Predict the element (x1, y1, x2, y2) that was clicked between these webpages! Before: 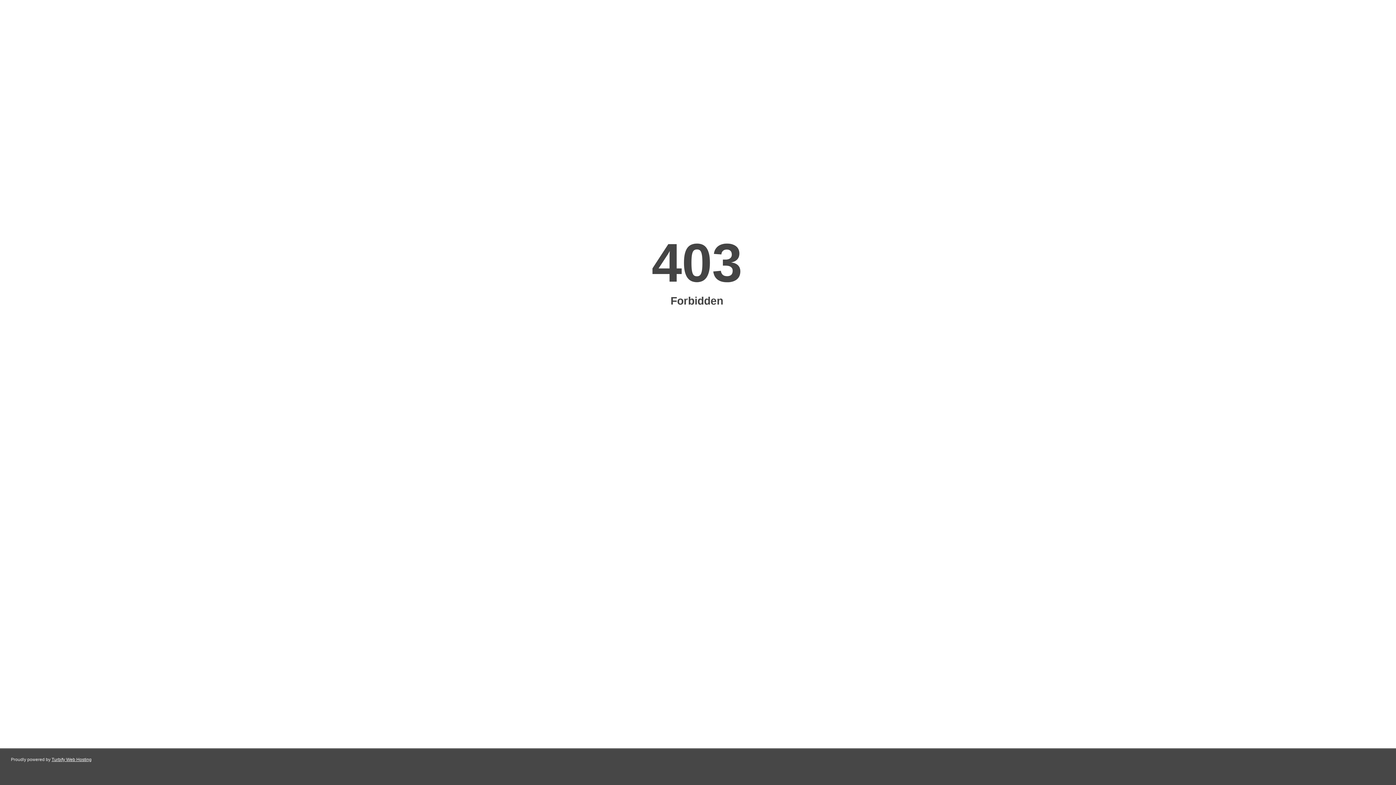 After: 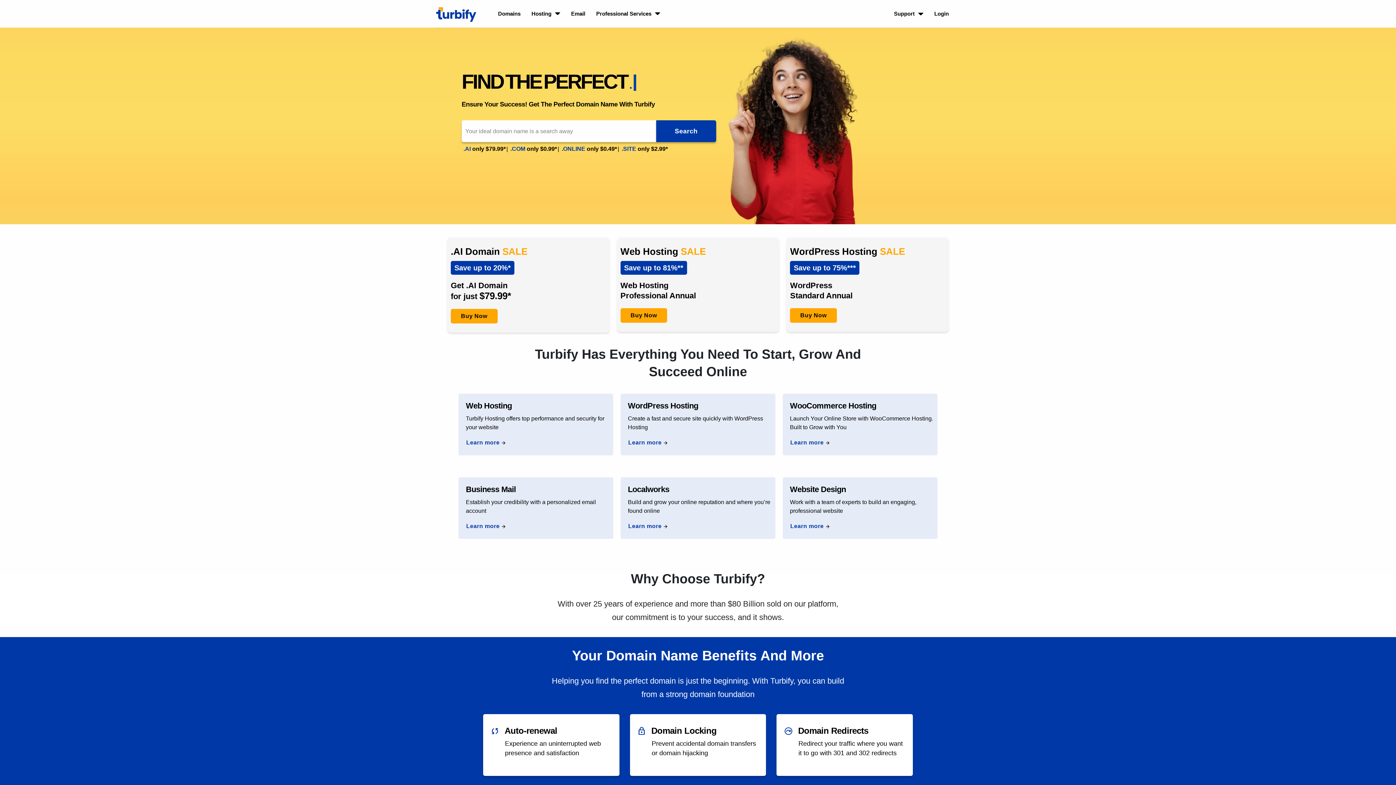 Action: bbox: (51, 757, 91, 762) label: Turbify Web Hosting